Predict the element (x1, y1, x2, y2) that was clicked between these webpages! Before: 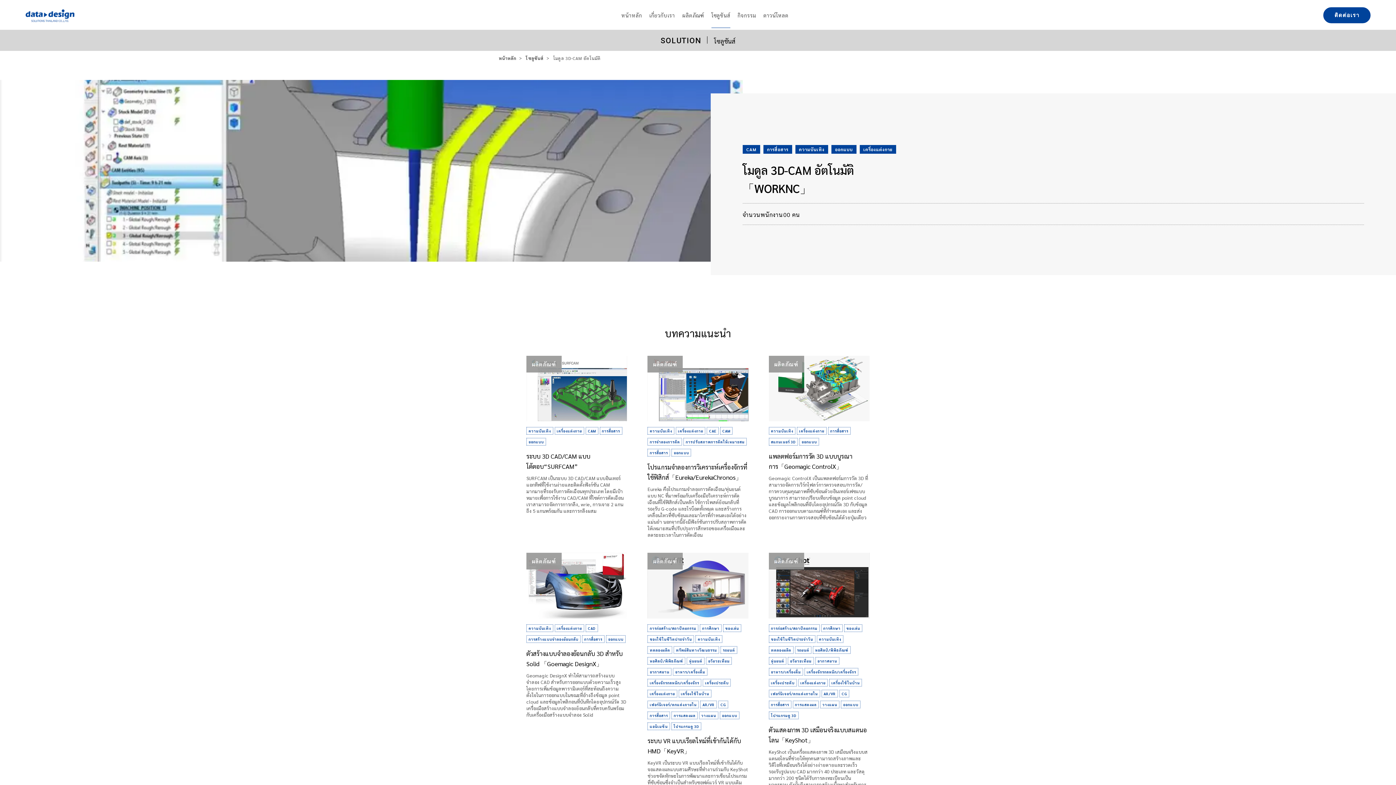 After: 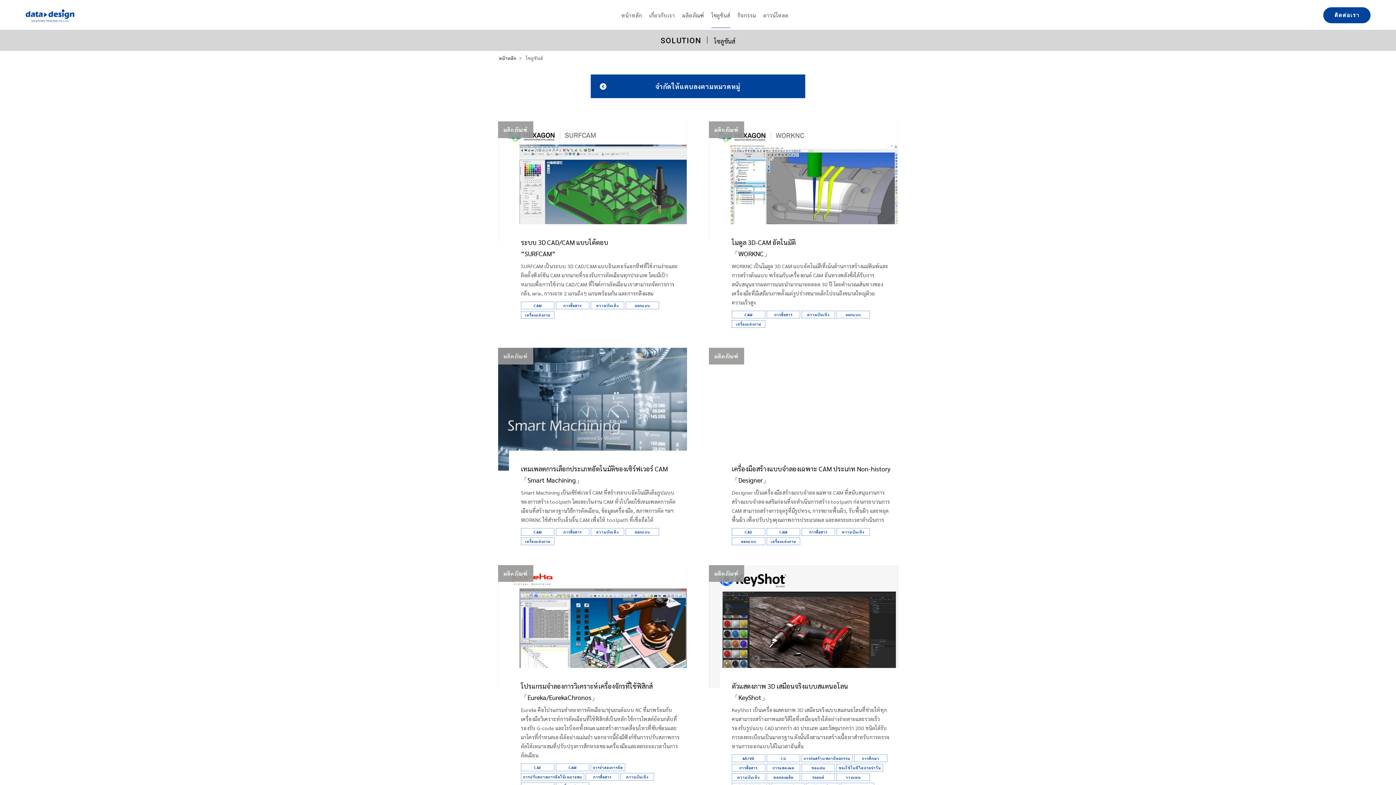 Action: label: โซลูชันส์ bbox: (711, 12, 730, 28)